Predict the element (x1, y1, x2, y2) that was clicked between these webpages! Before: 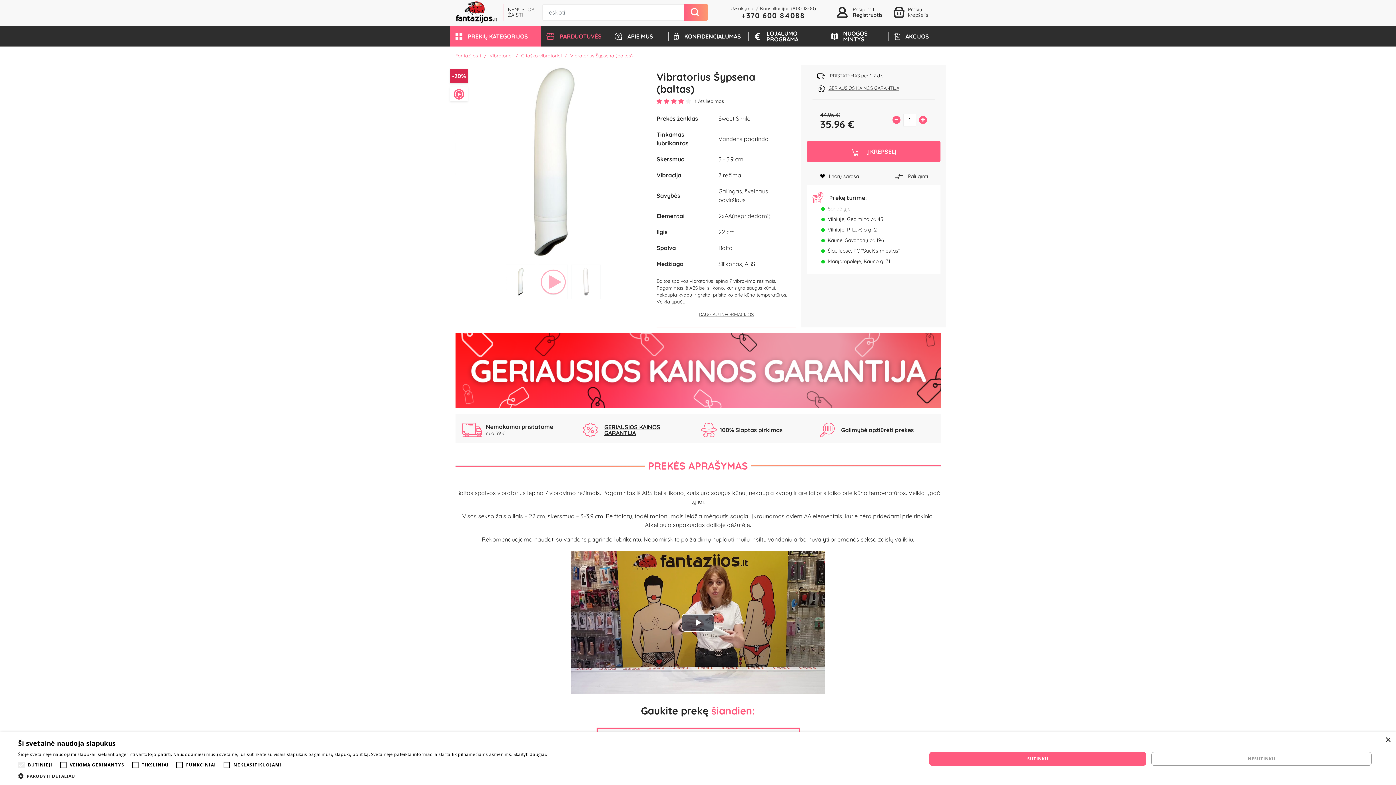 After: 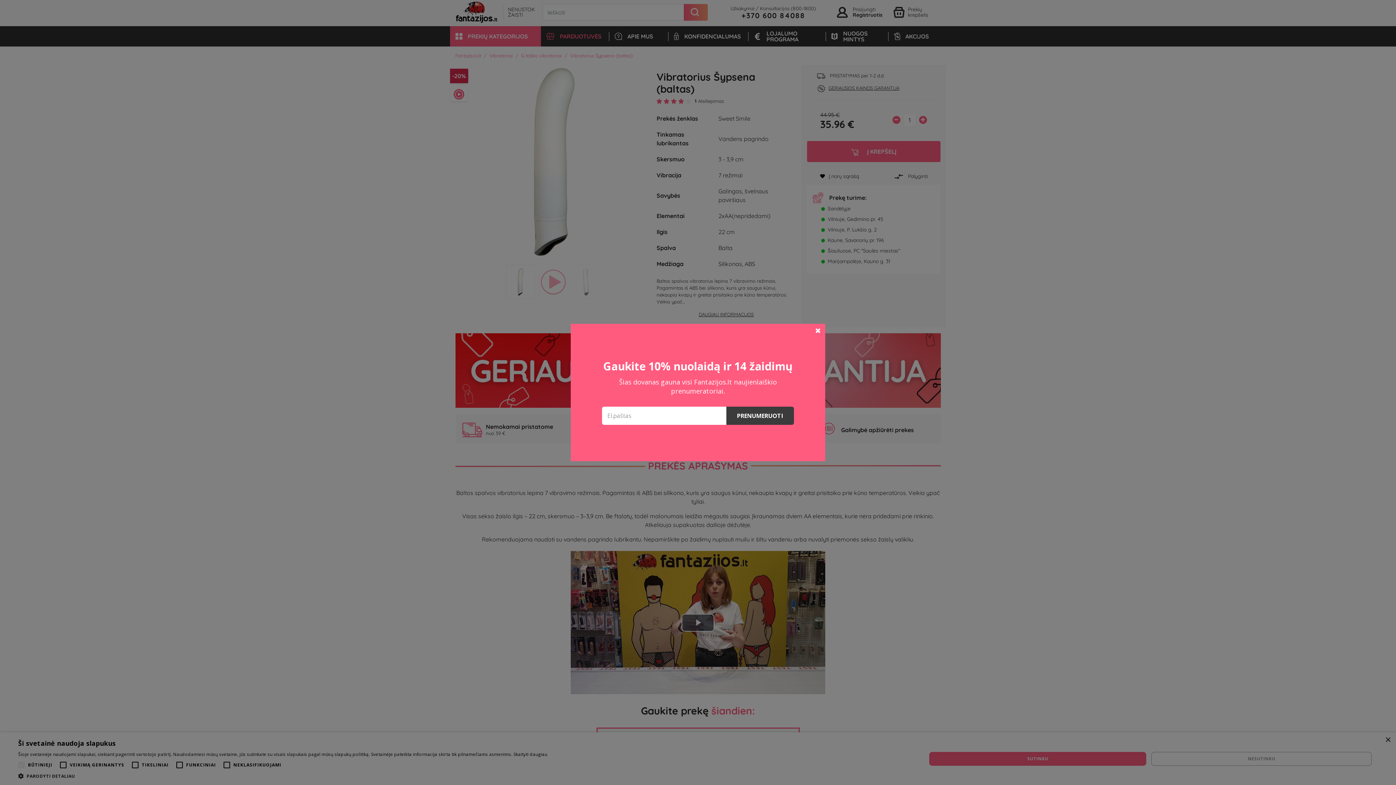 Action: bbox: (455, 363, 940, 370)